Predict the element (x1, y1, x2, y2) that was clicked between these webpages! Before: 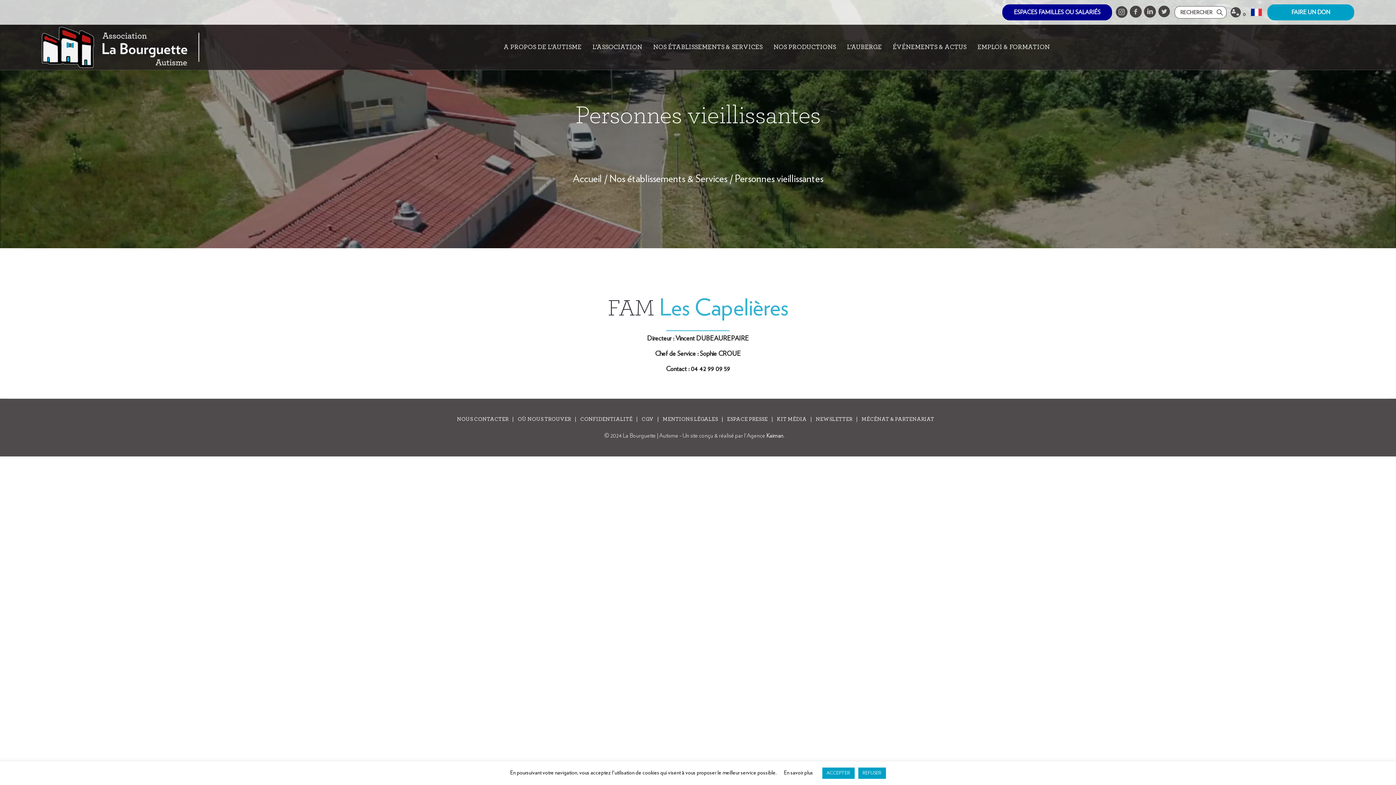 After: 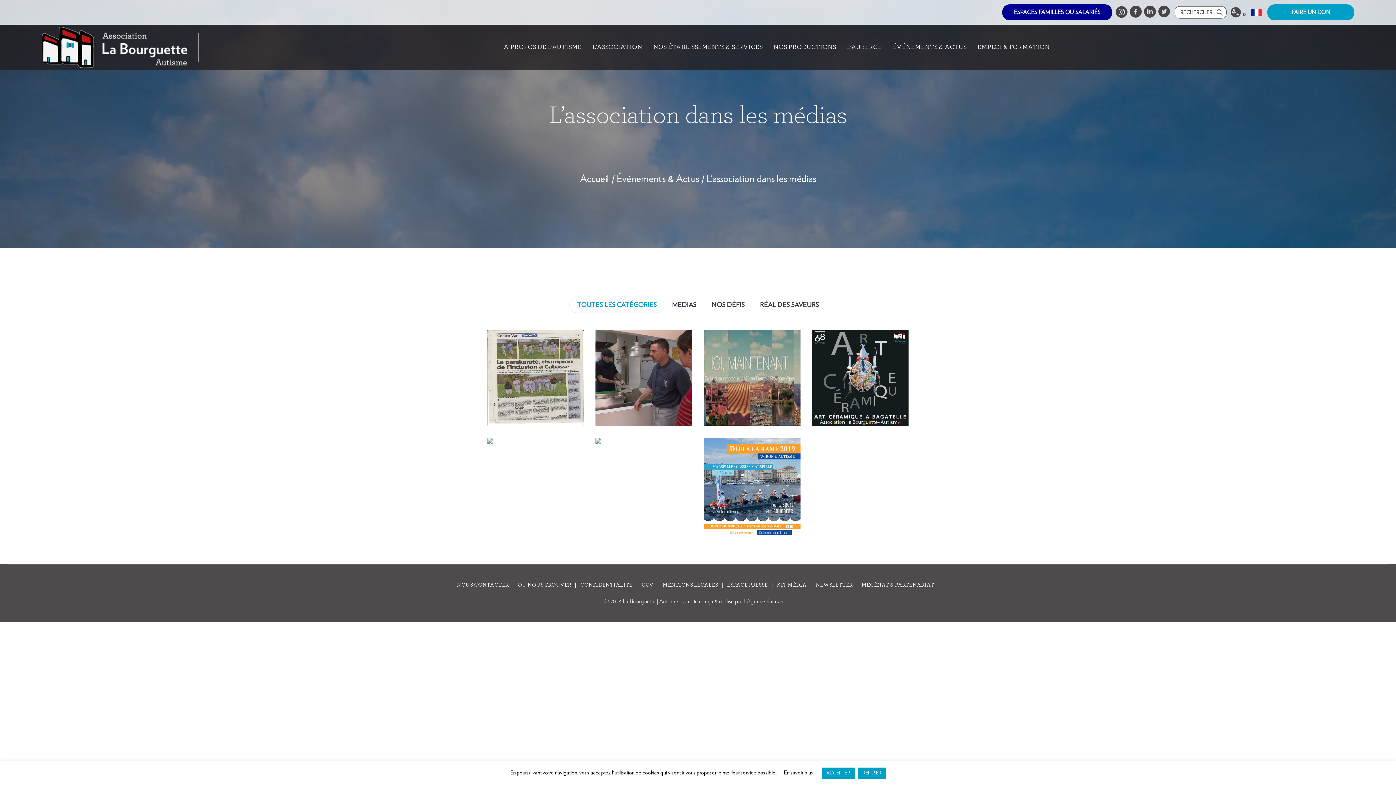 Action: label: ESPACE PRESSE bbox: (727, 415, 773, 423)